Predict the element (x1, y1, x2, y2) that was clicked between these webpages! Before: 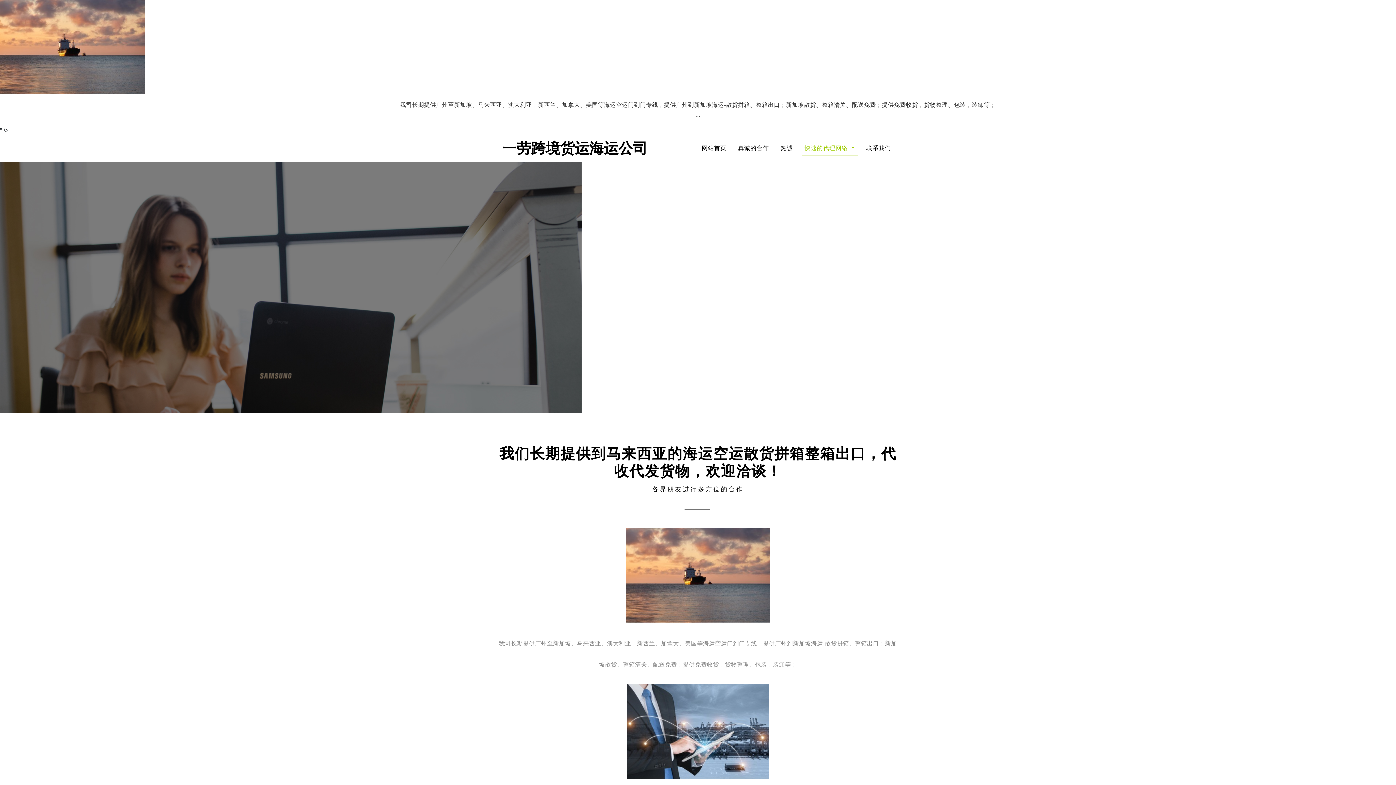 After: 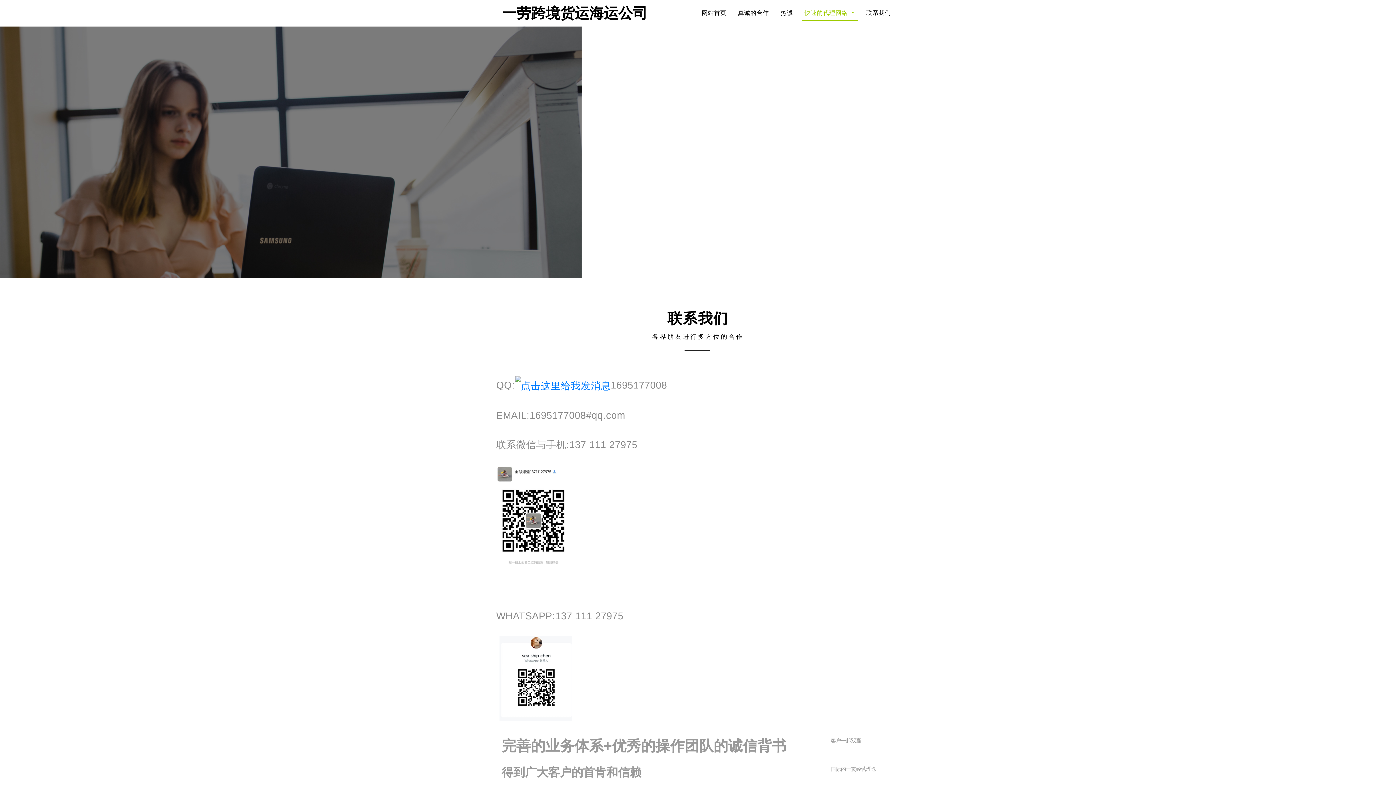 Action: bbox: (863, 140, 894, 155) label: 联系我们